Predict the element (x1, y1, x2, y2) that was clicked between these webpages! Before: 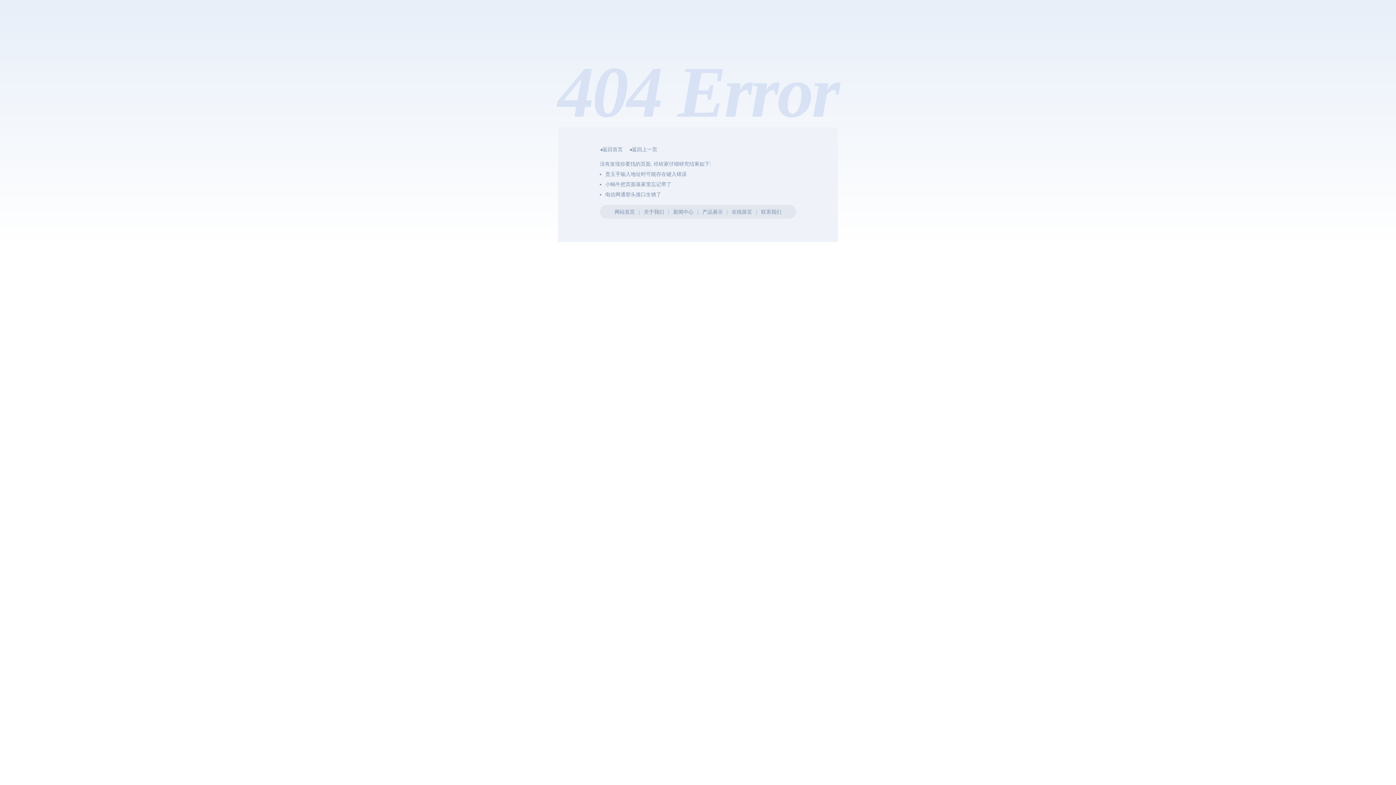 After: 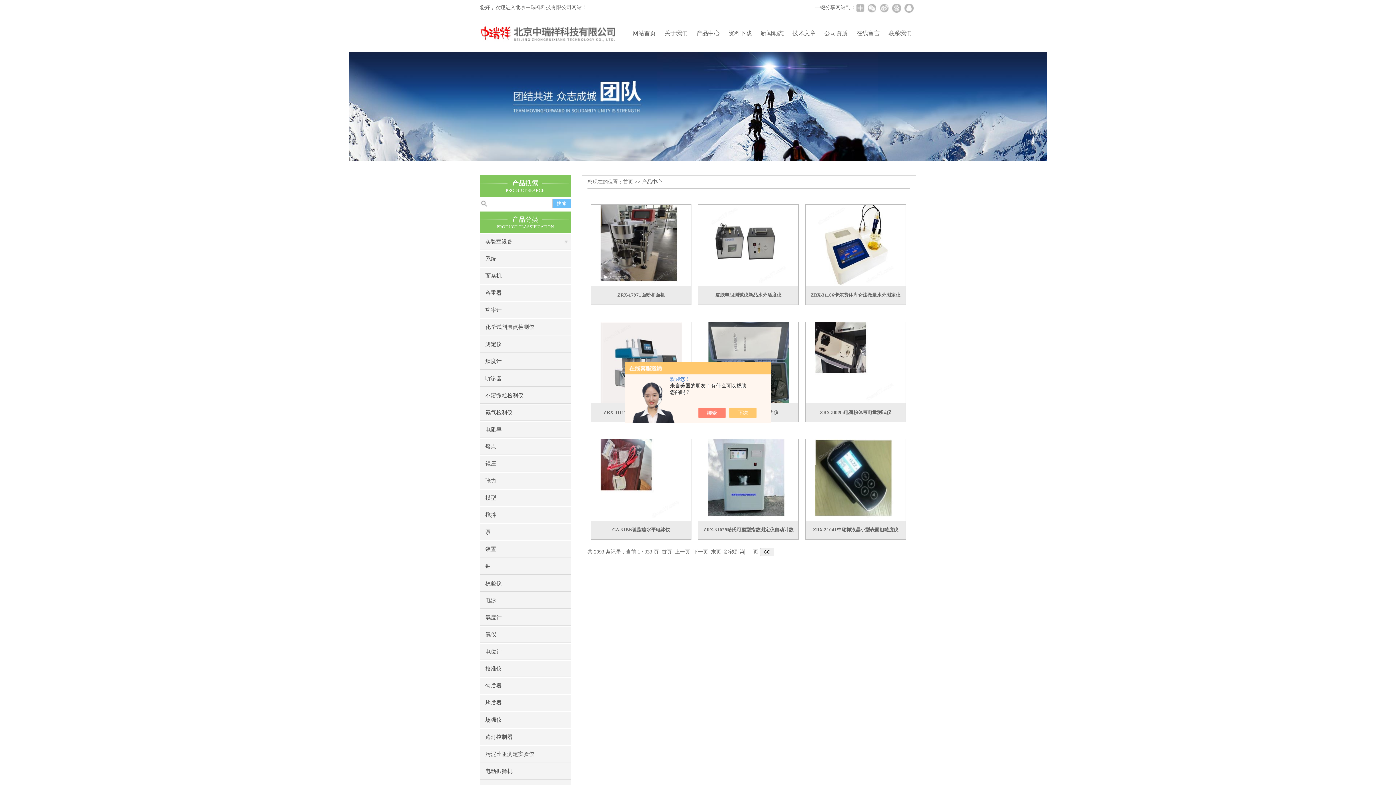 Action: label: 产品展示 bbox: (702, 209, 723, 214)